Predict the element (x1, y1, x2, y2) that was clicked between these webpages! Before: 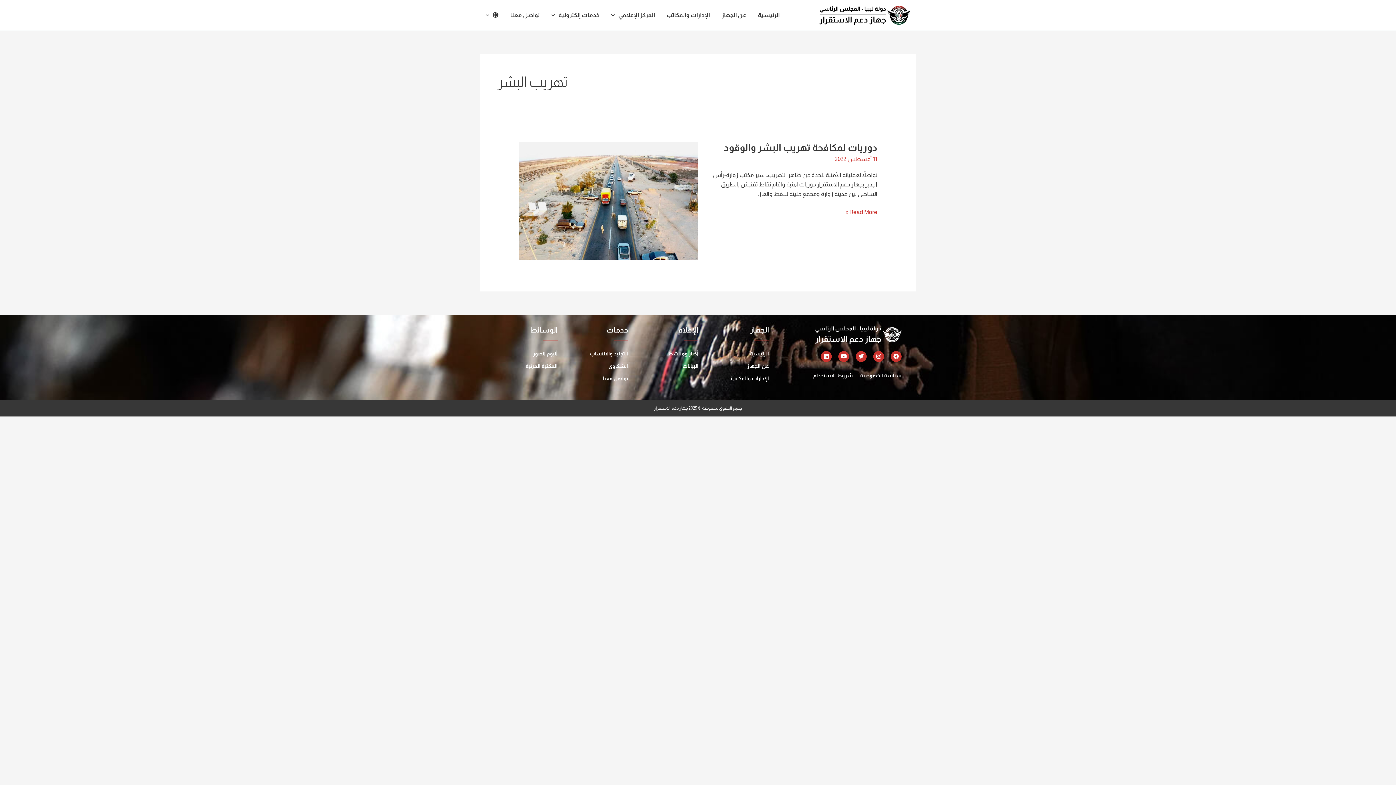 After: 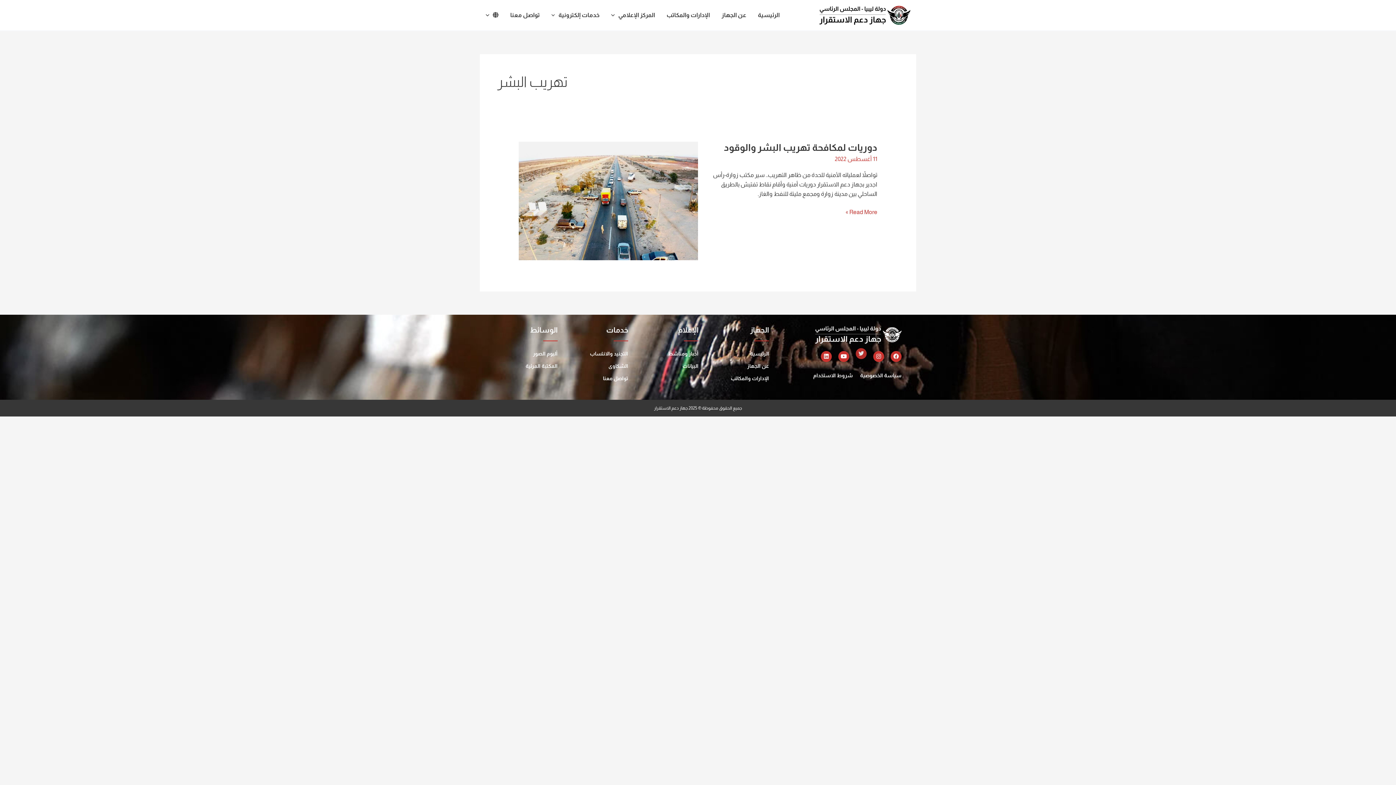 Action: bbox: (856, 351, 866, 362) label: Twitter